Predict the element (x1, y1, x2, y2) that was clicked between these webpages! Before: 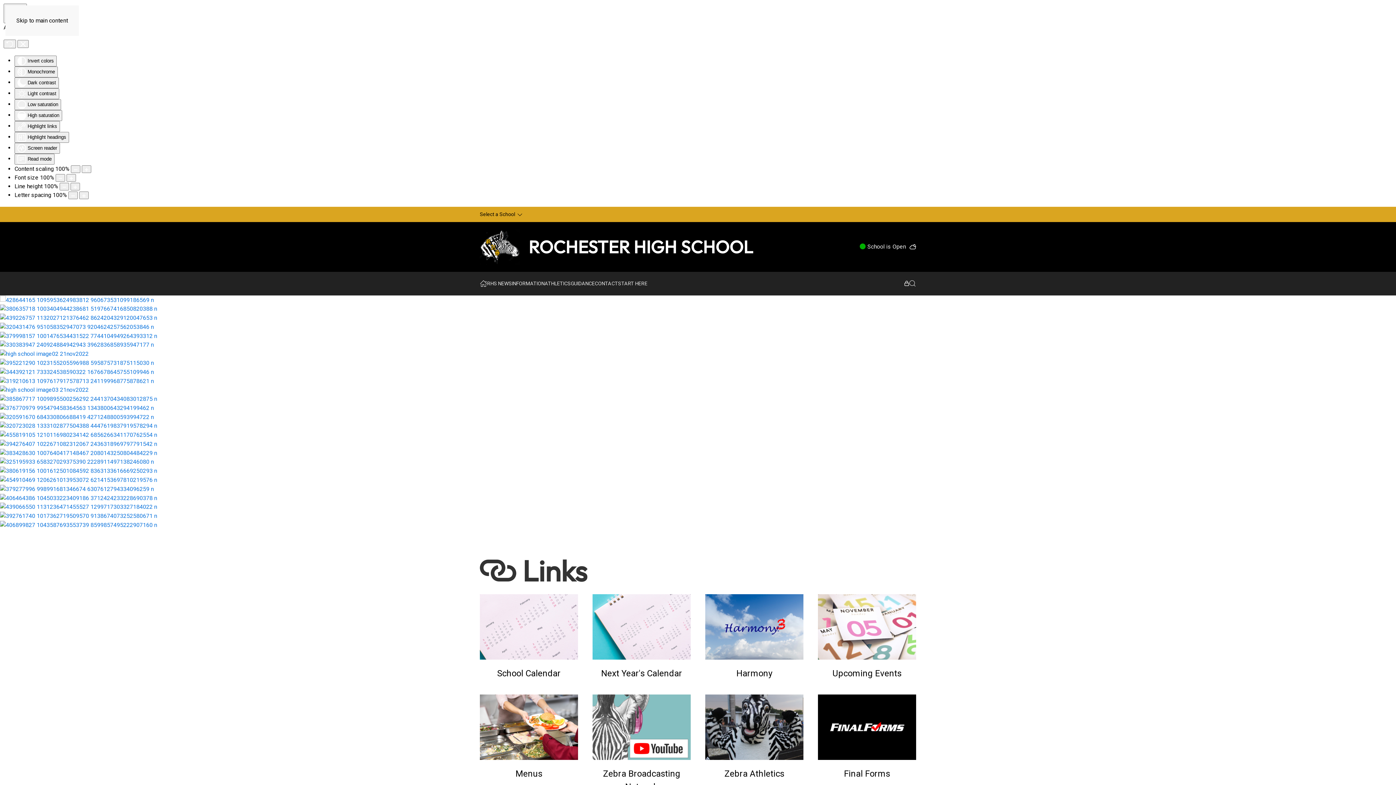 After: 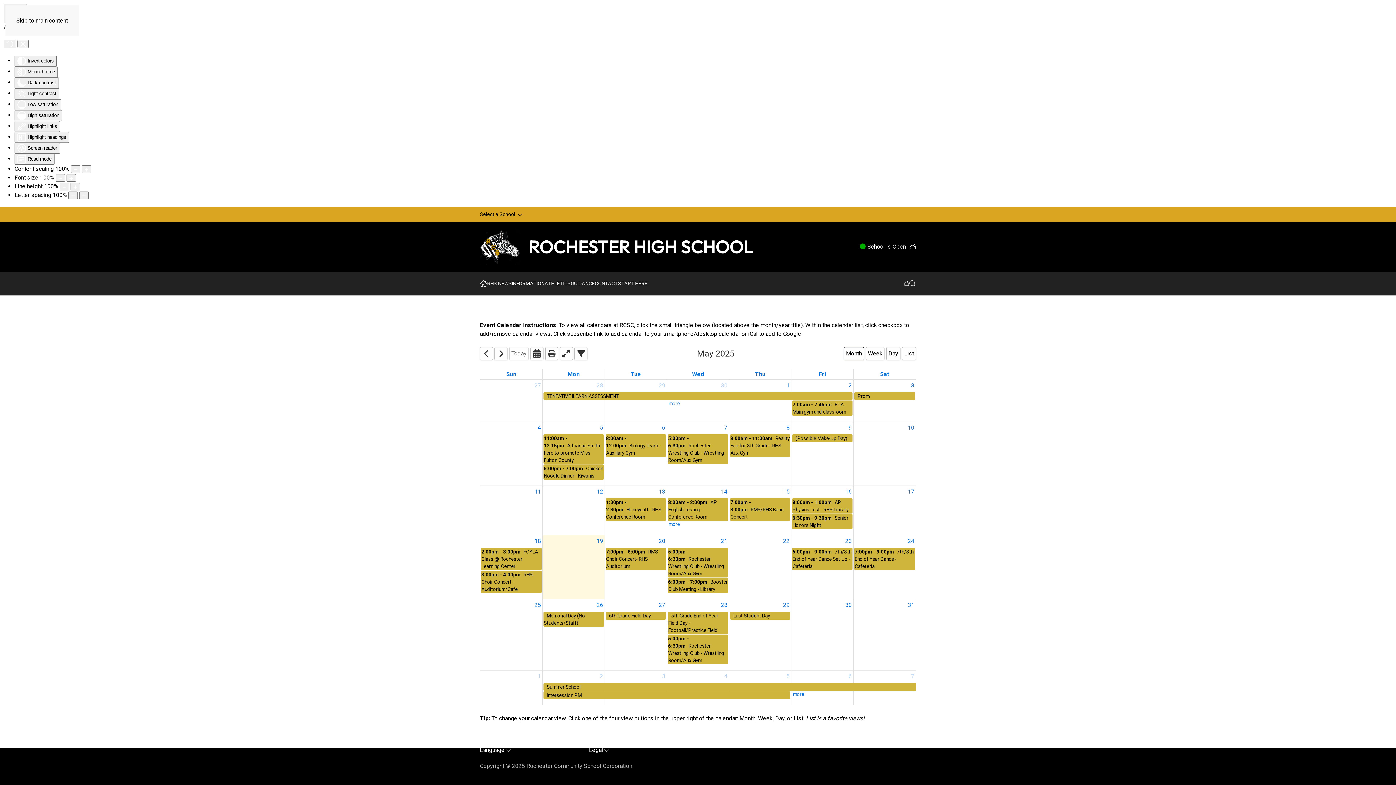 Action: bbox: (818, 594, 916, 680)